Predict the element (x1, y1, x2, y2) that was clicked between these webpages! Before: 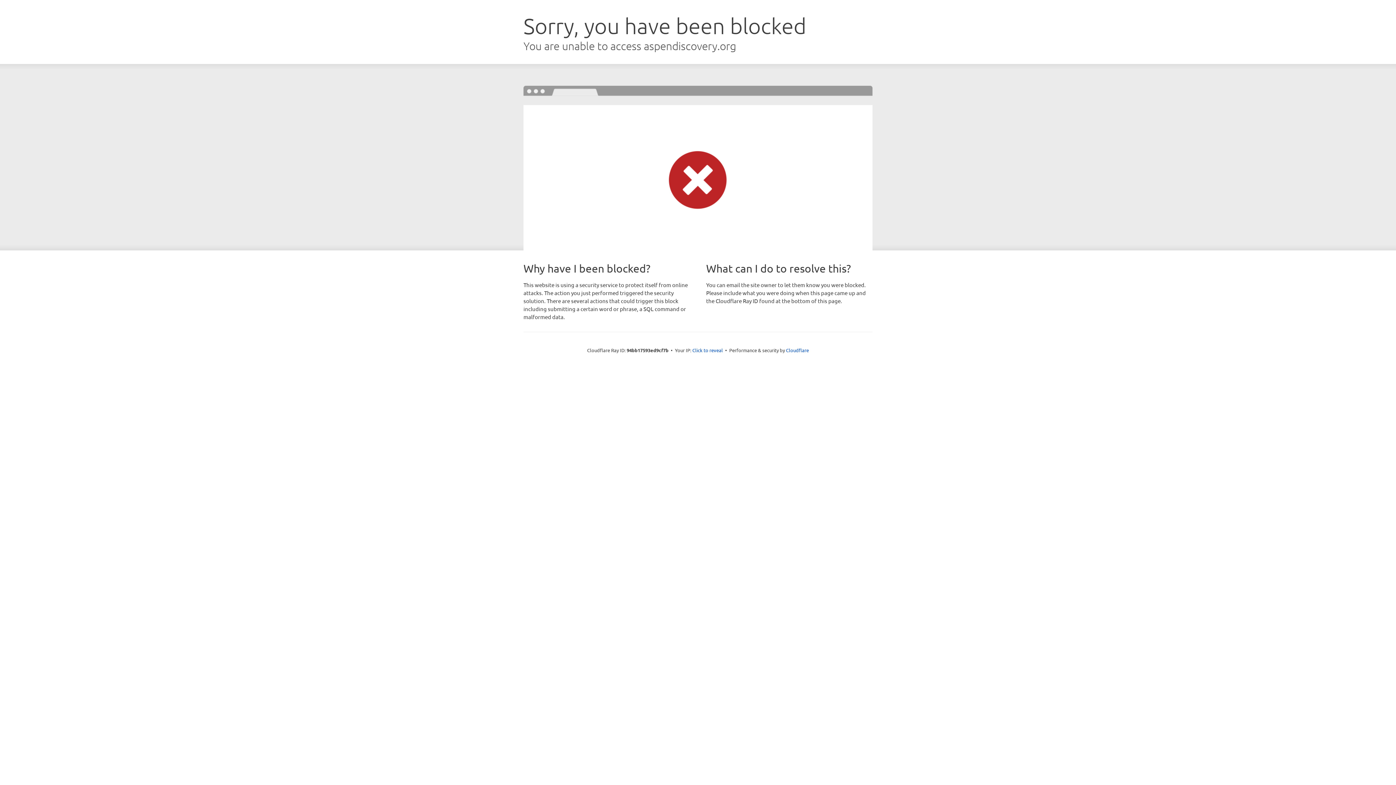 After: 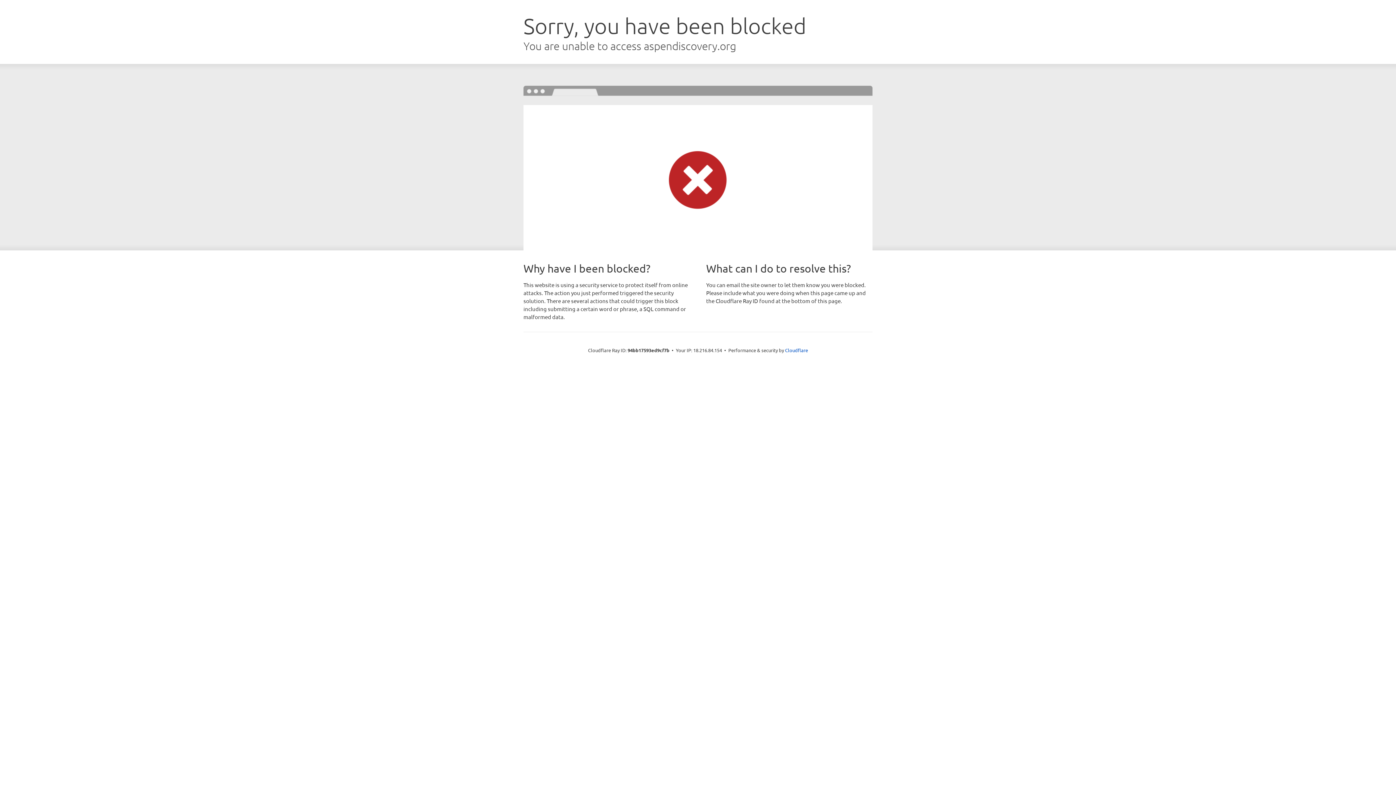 Action: label: Click to reveal bbox: (692, 346, 723, 353)